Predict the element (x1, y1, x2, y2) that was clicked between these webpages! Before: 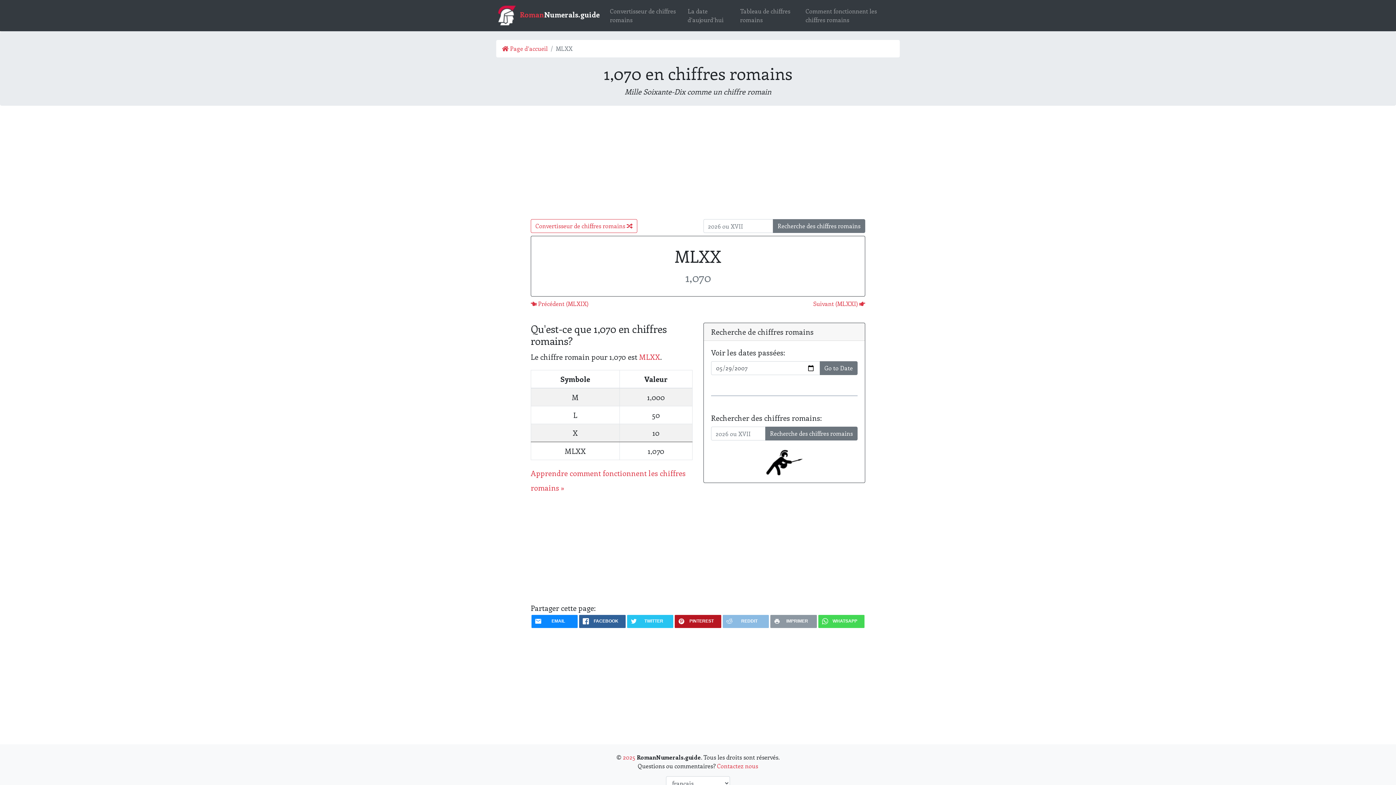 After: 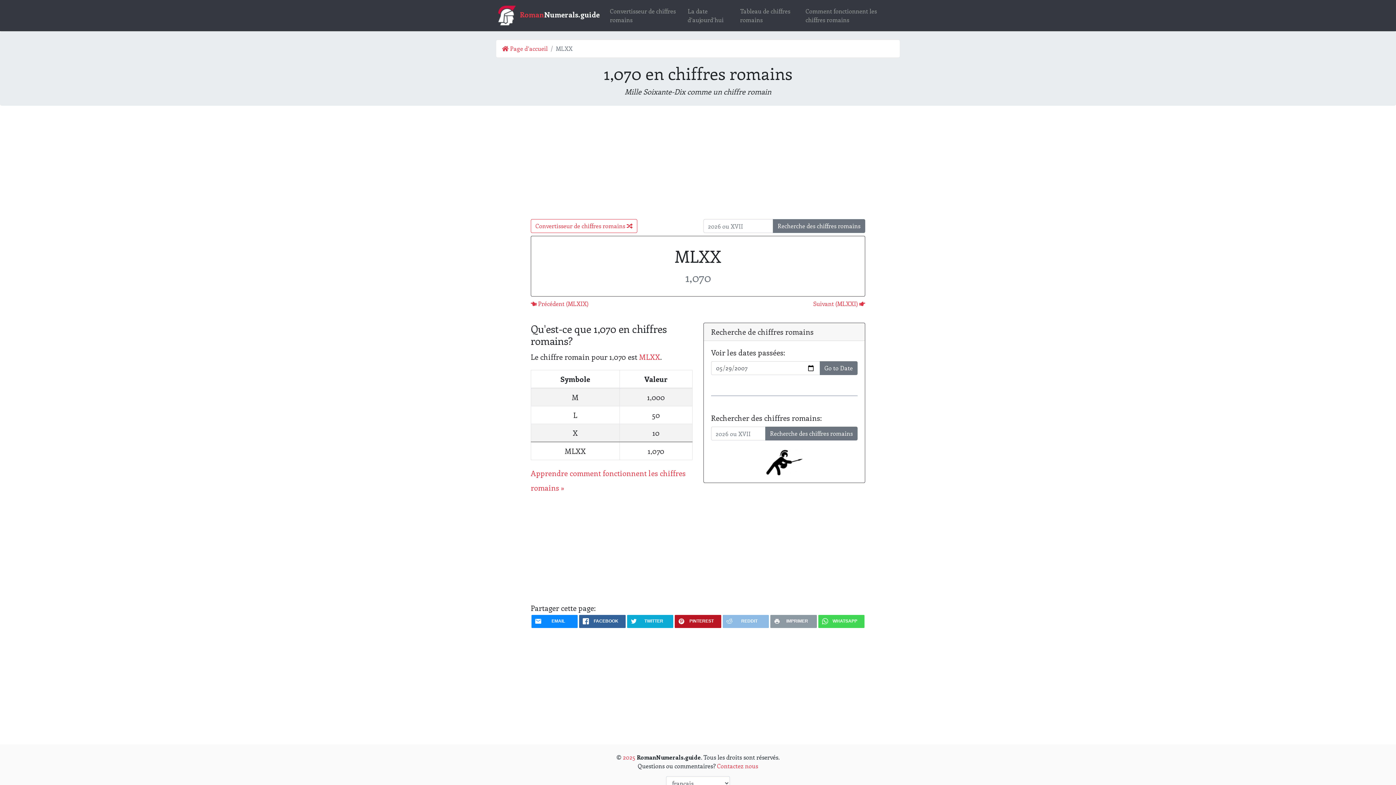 Action: bbox: (627, 615, 673, 628) label: TWITTER